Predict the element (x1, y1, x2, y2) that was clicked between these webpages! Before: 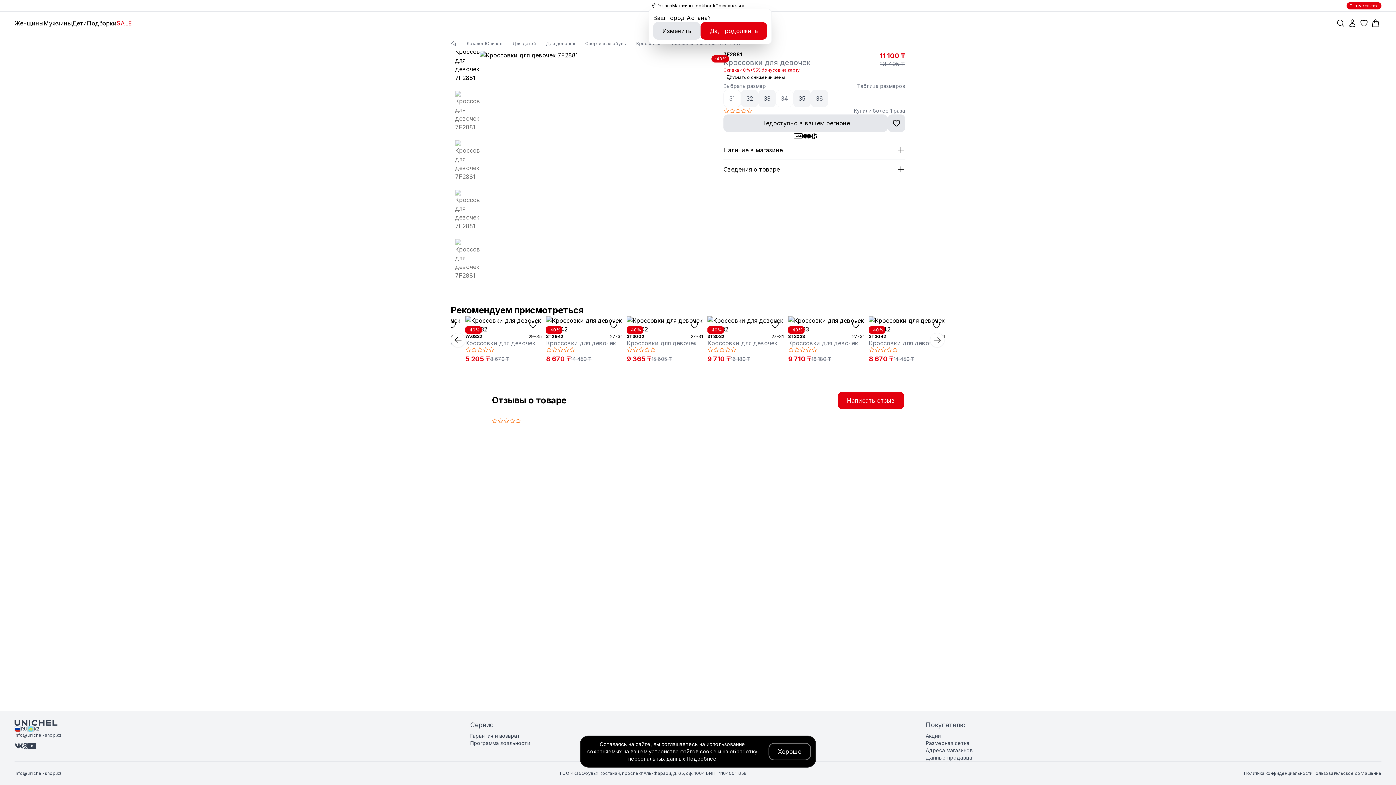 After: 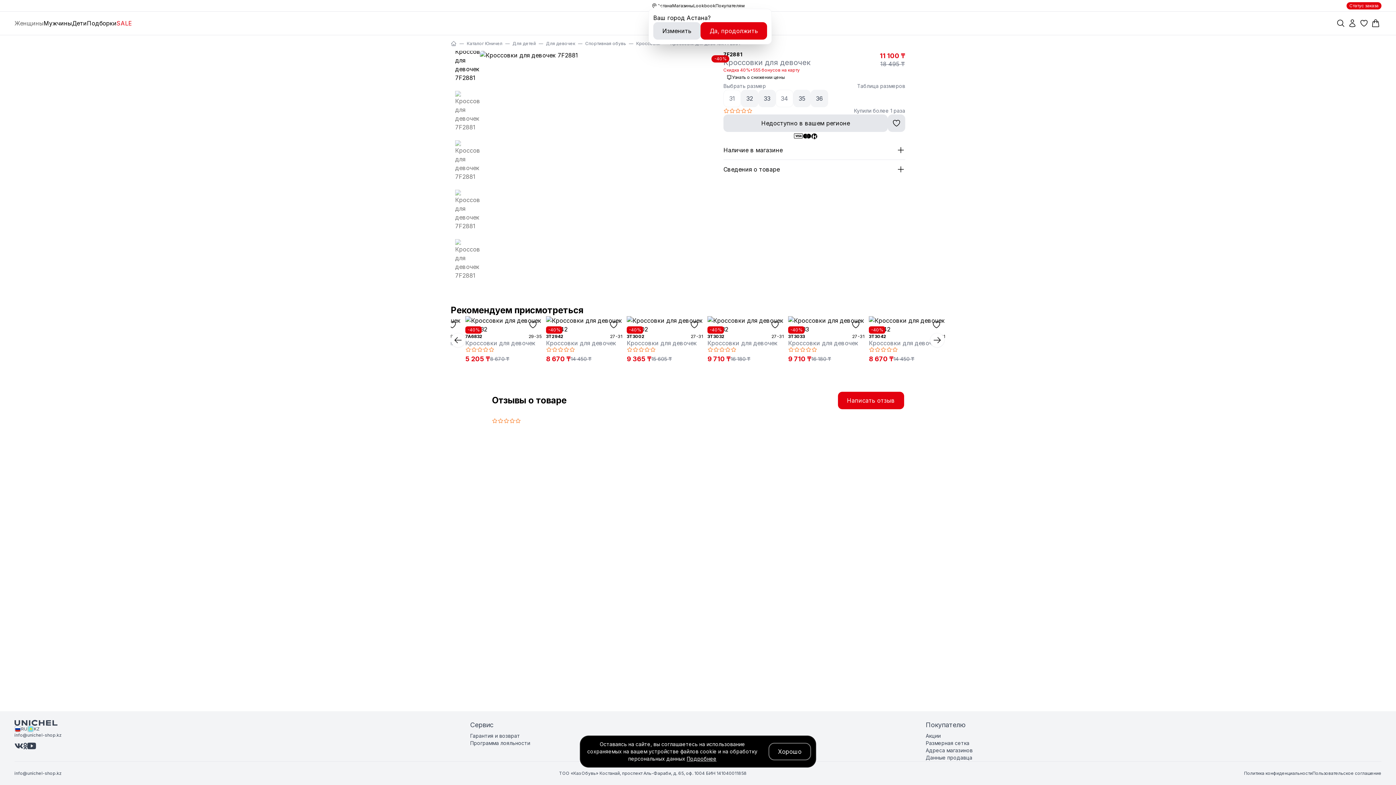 Action: bbox: (14, 18, 43, 27) label: Женщины